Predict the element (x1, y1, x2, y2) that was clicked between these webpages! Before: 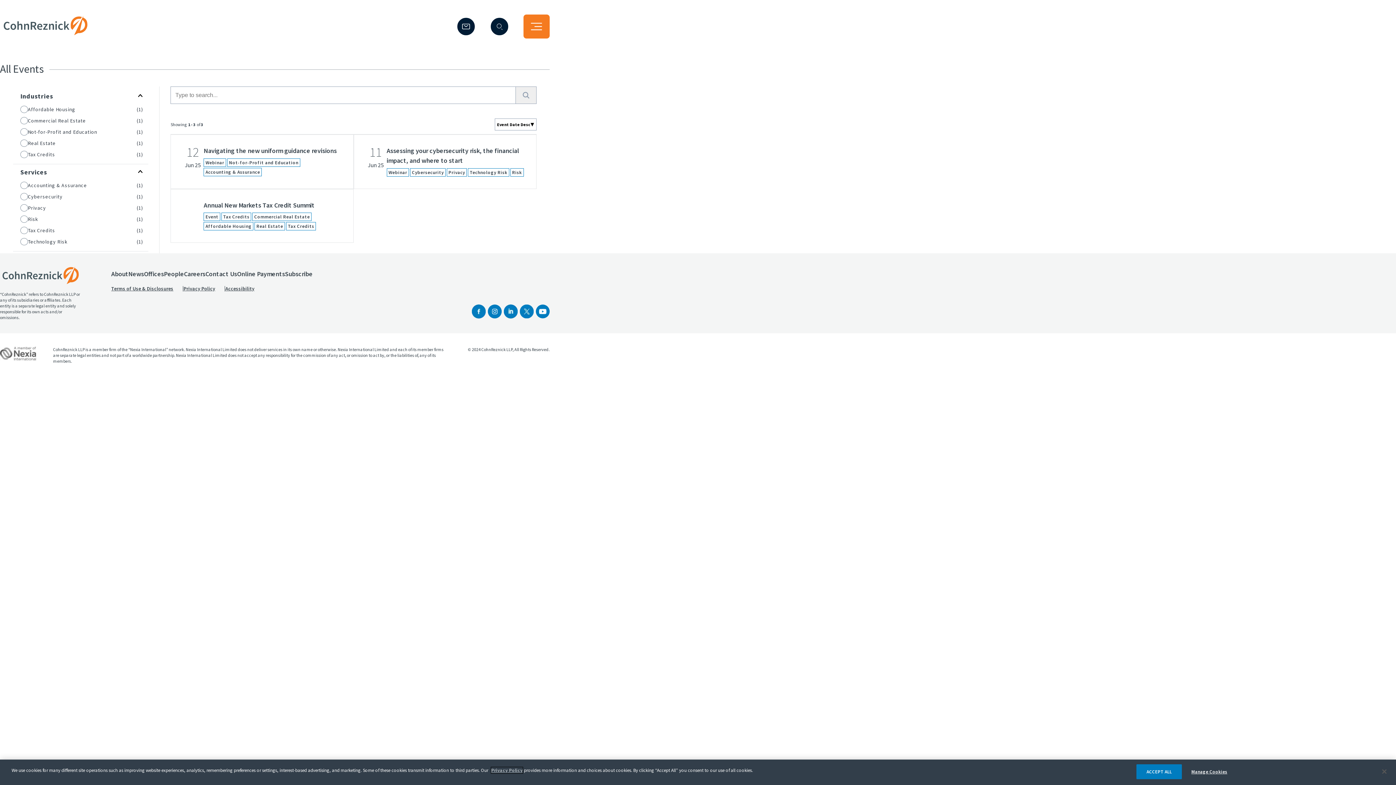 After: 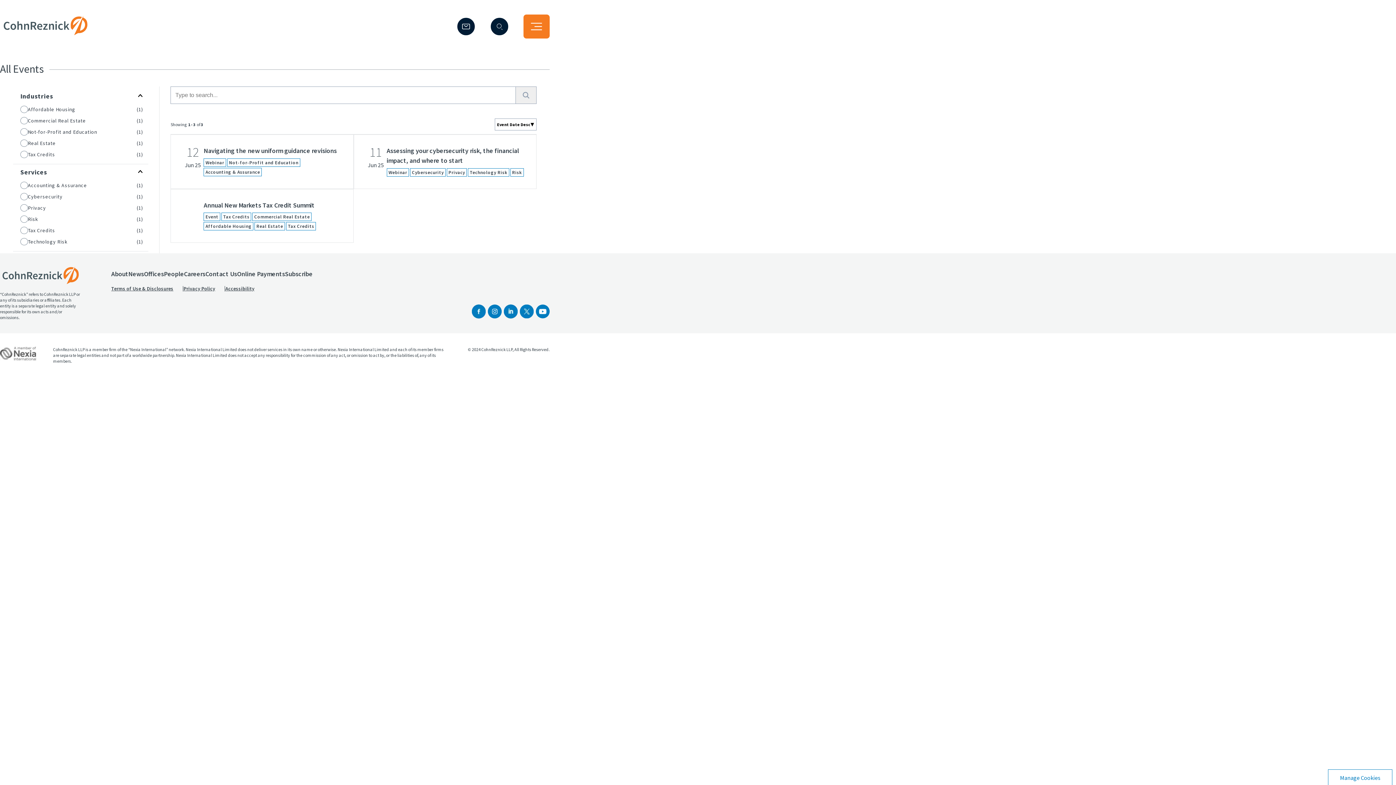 Action: label: ACCEPT ALL bbox: (1136, 764, 1182, 779)